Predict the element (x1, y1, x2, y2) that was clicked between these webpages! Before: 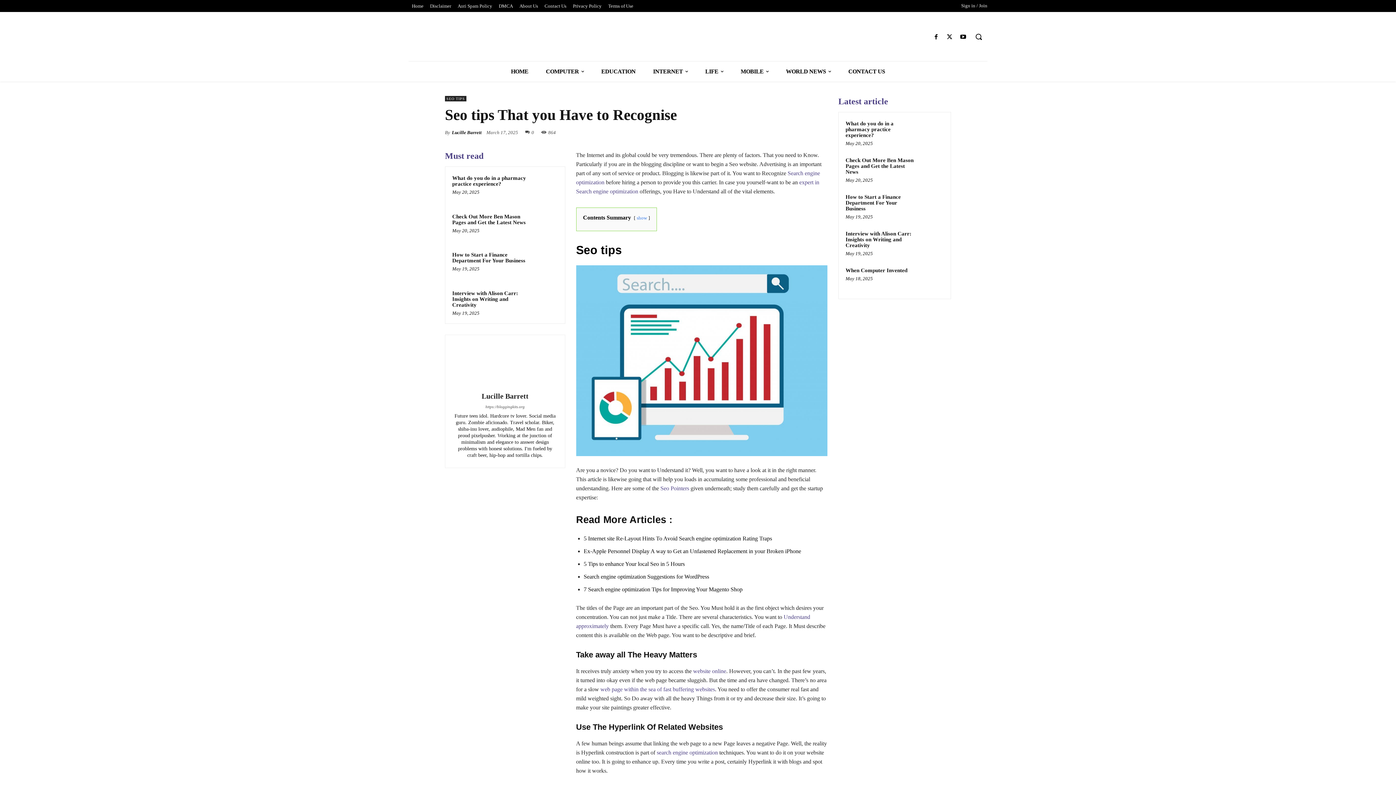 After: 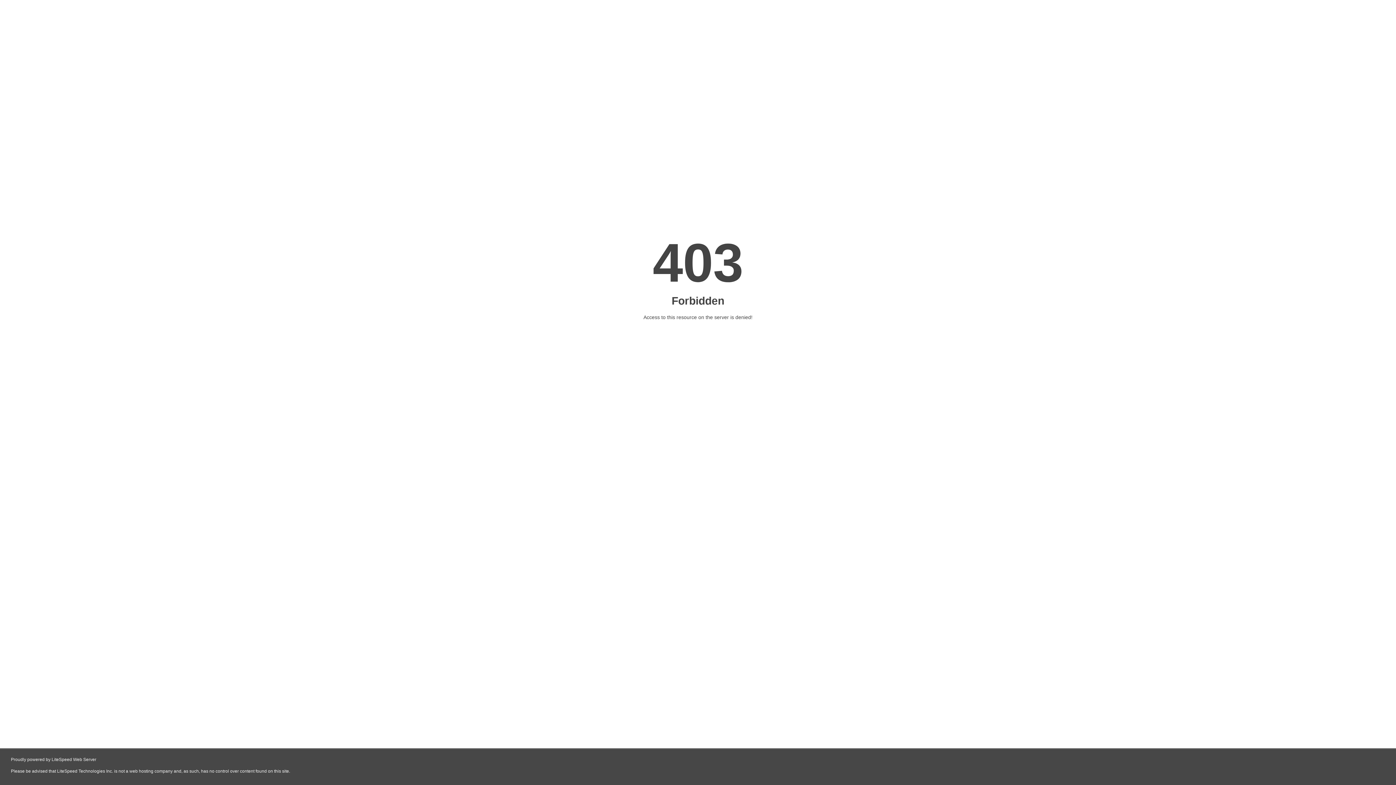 Action: label: 7 Search engine optimization Tips for Improving Your Magento Shop bbox: (583, 586, 742, 592)